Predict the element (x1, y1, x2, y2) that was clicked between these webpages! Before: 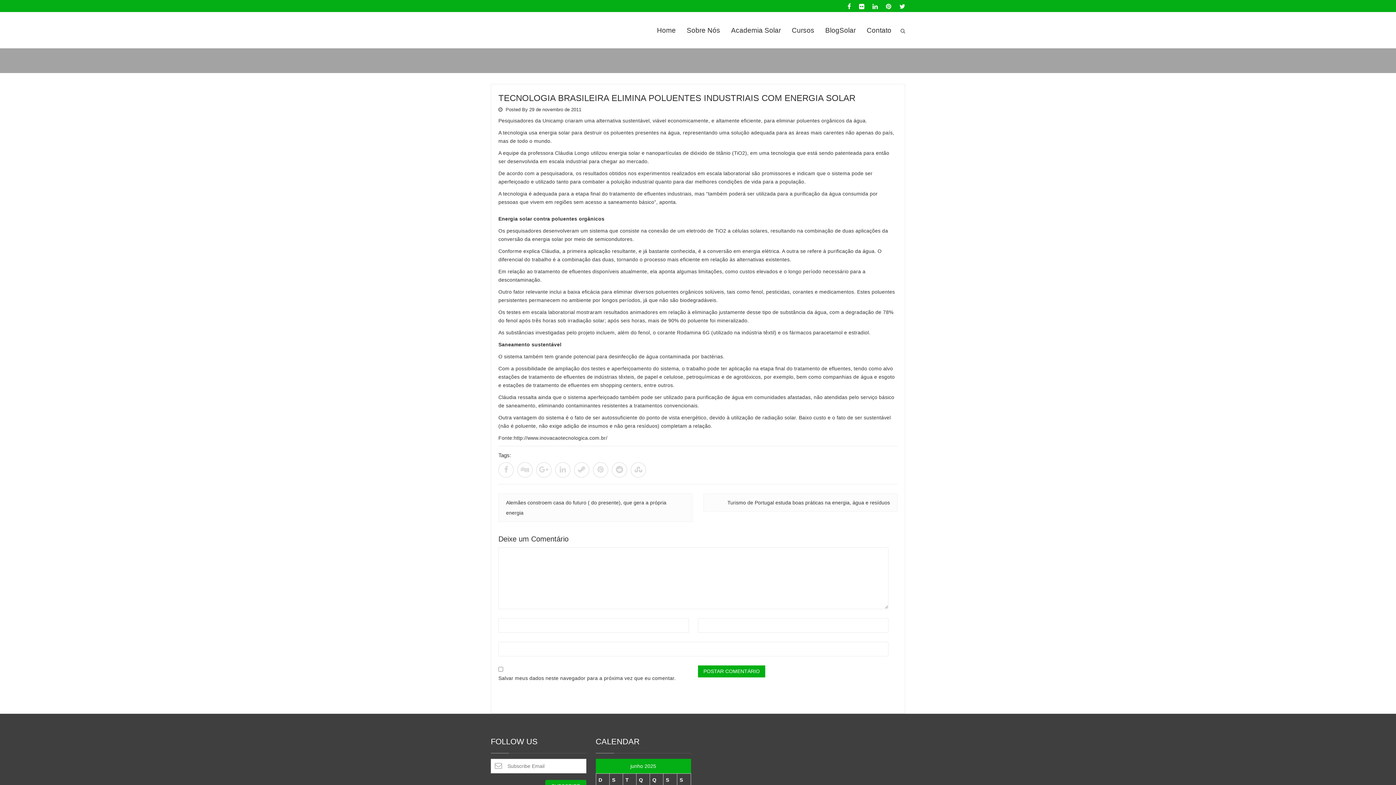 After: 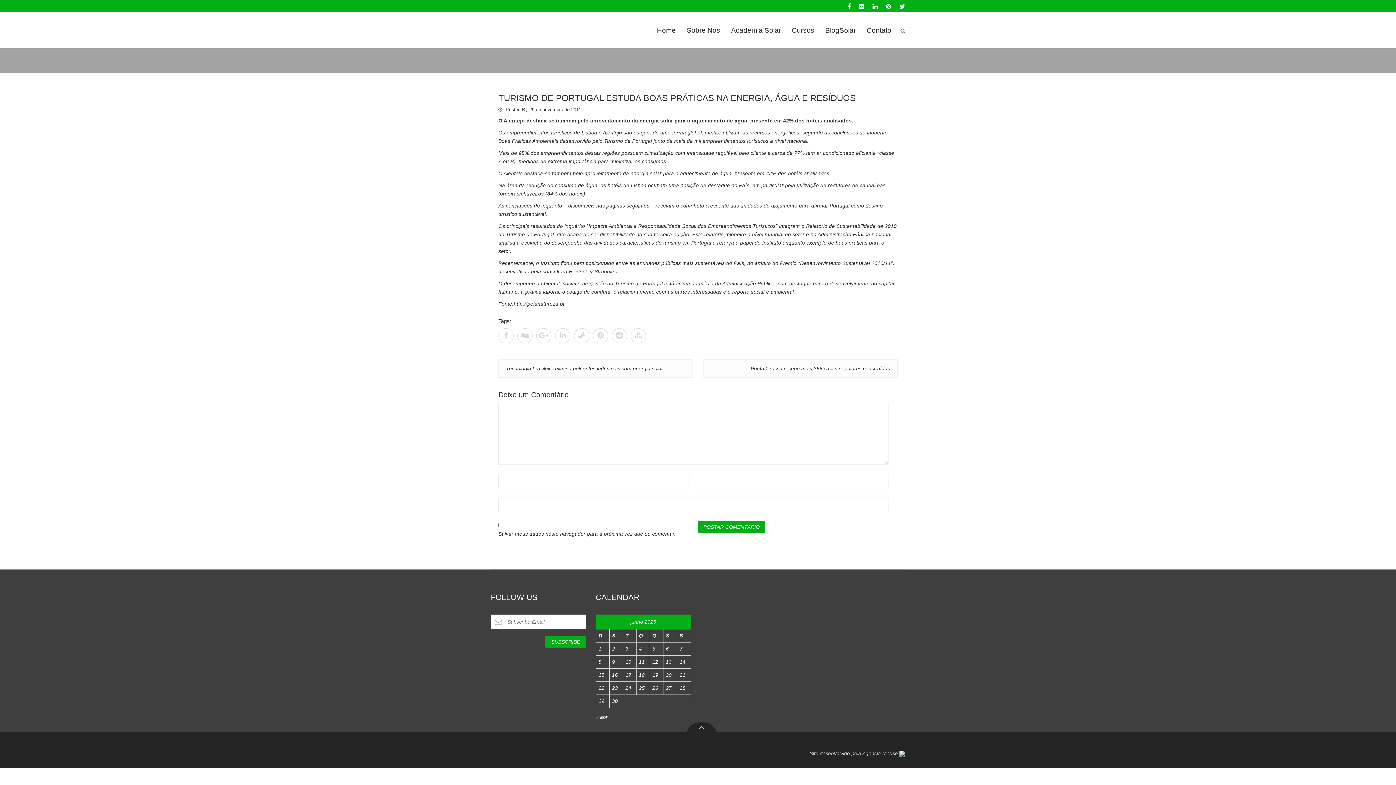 Action: label: Turismo de Portugal estuda boas práticas na energia, água e resíduos bbox: (727, 500, 890, 505)